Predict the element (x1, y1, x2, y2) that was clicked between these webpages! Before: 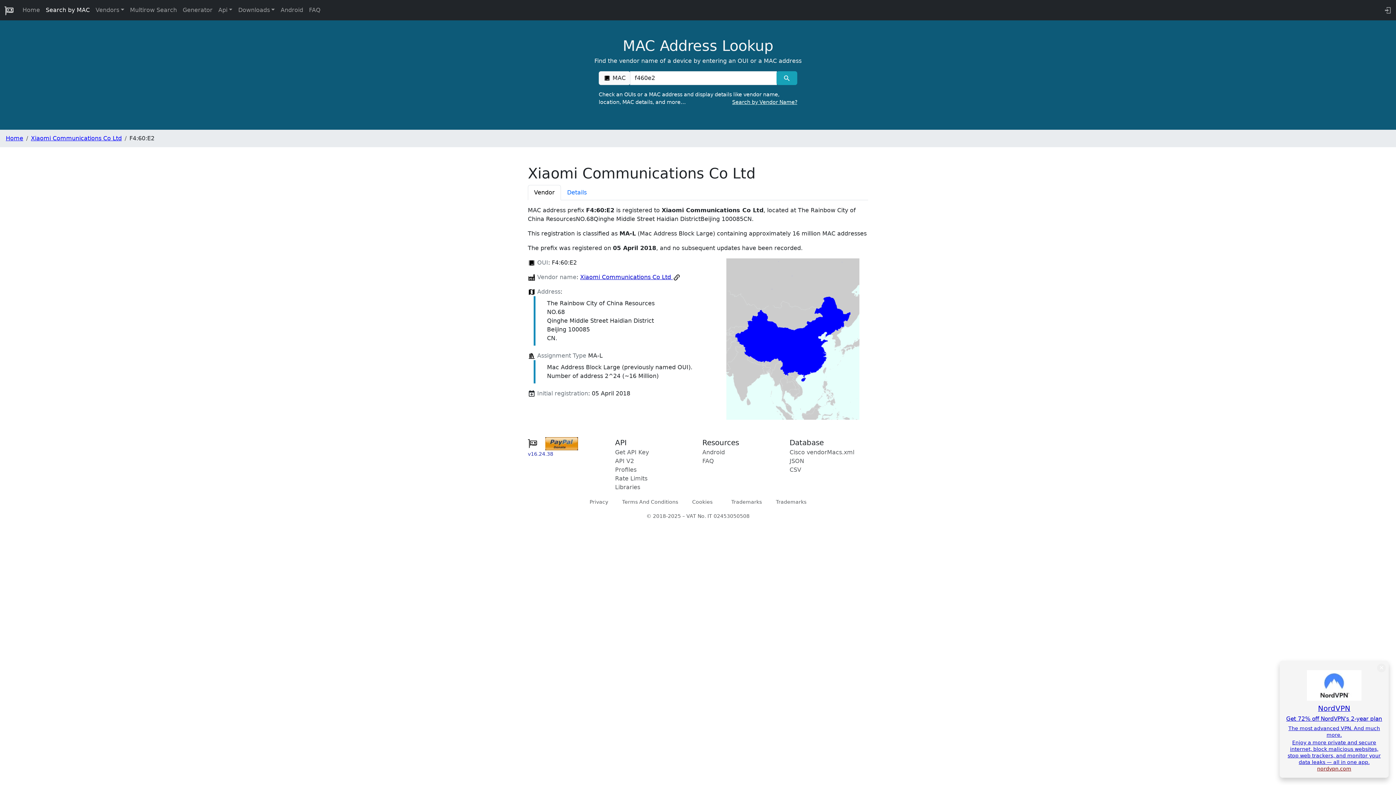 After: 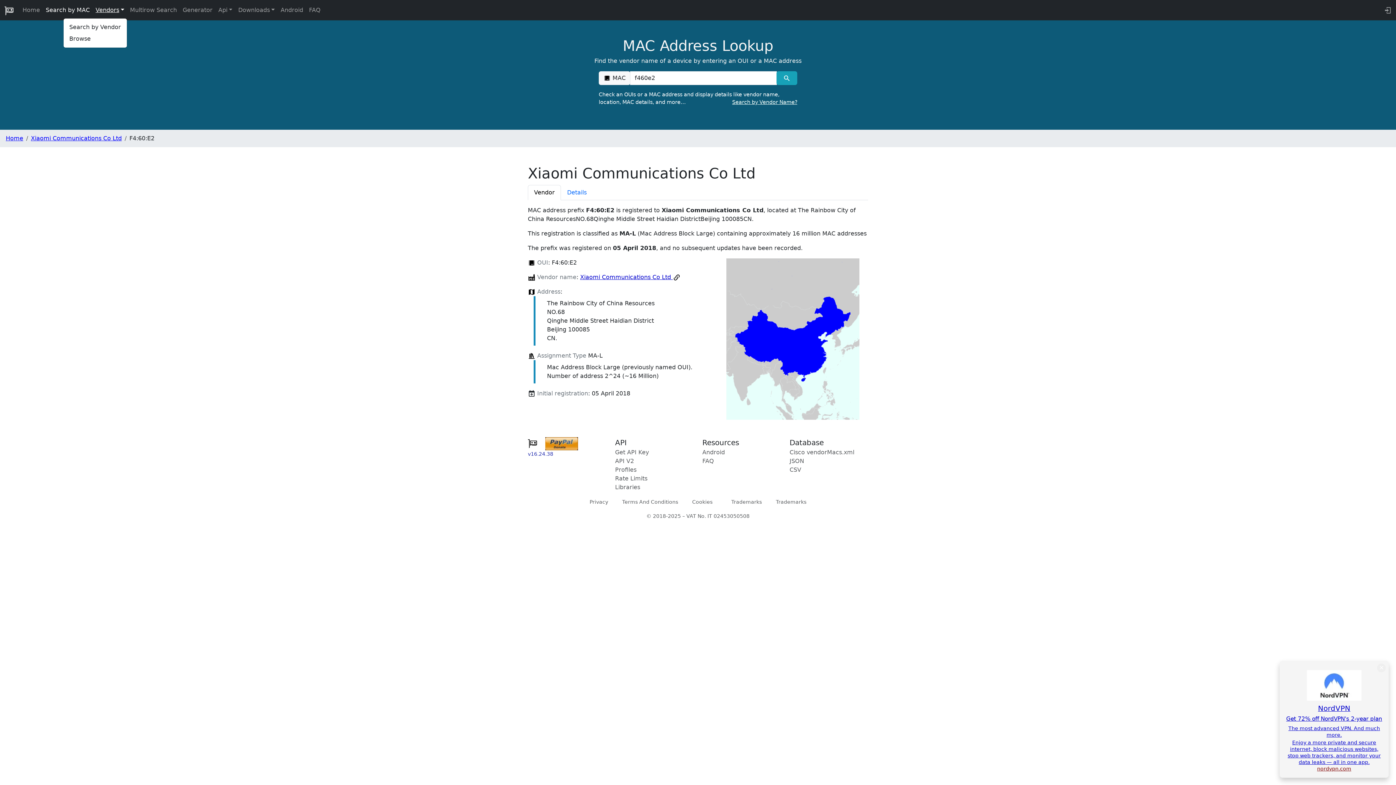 Action: bbox: (92, 2, 127, 17) label: Vendors